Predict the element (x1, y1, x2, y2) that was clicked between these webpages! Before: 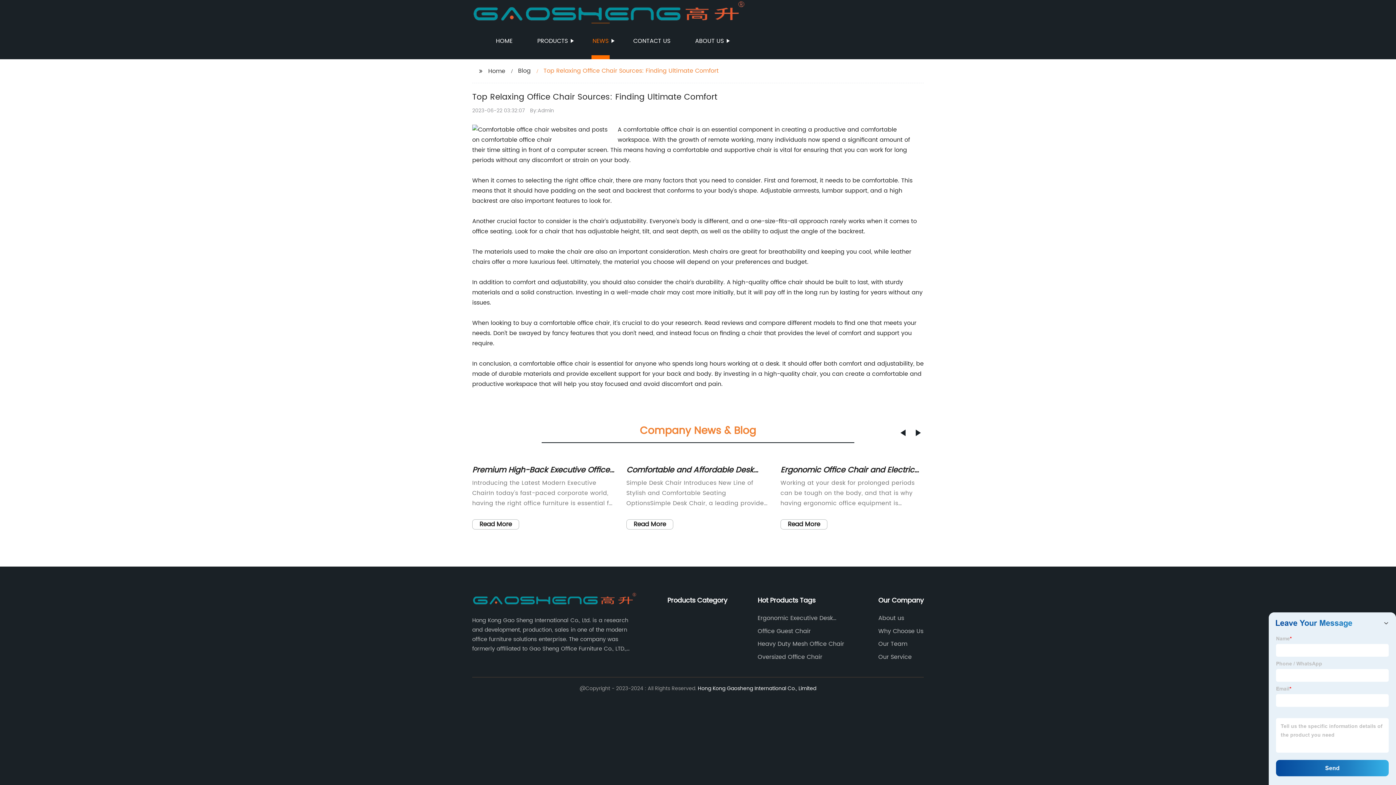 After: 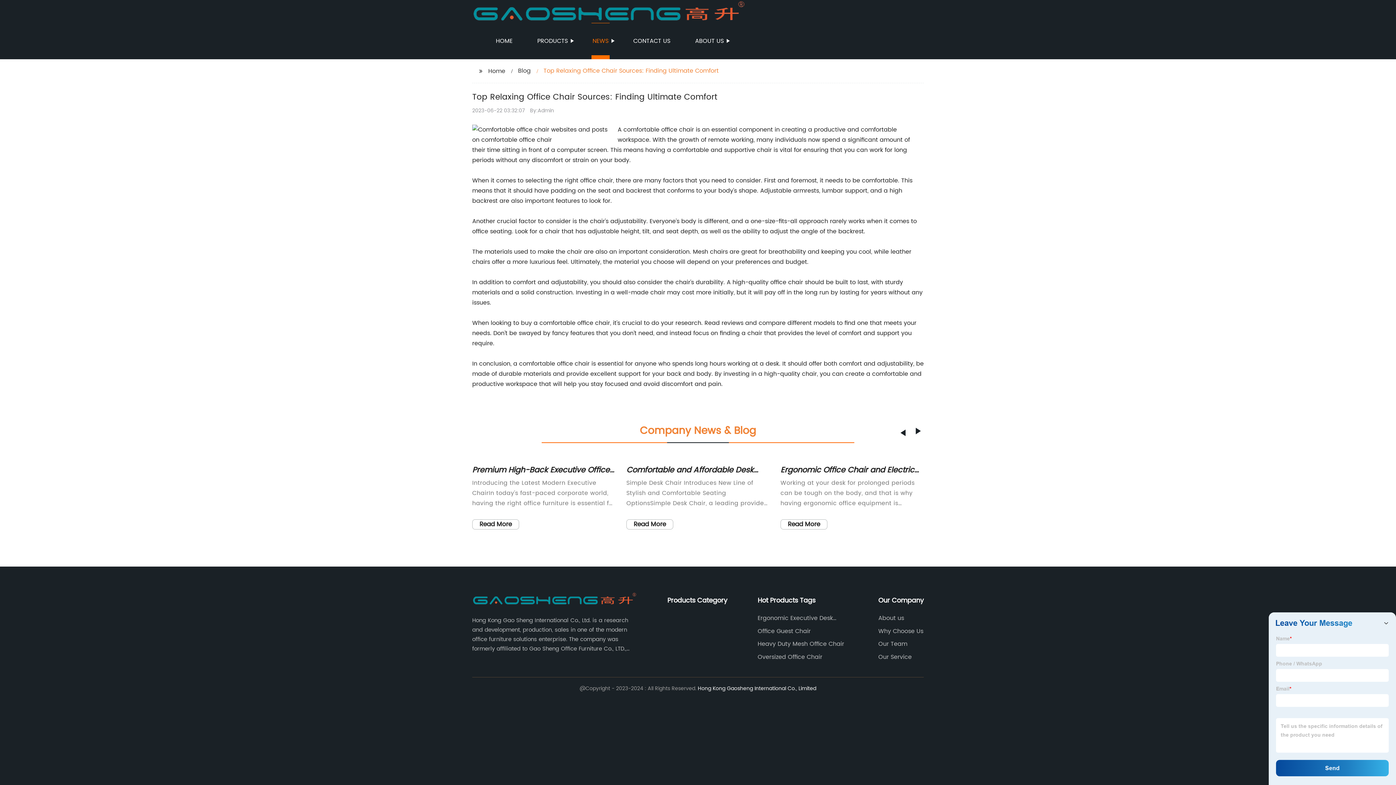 Action: bbox: (916, 429, 921, 436) label: Previous slide